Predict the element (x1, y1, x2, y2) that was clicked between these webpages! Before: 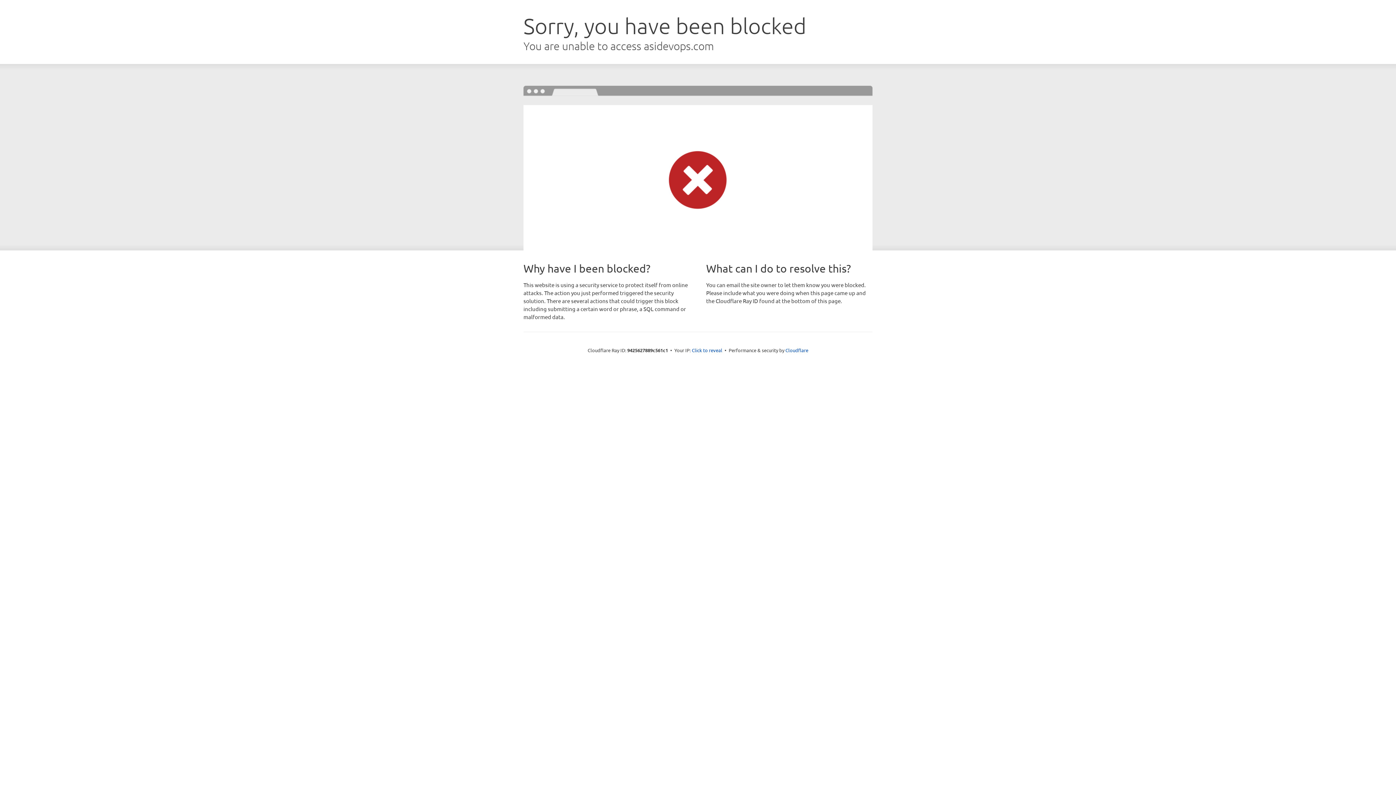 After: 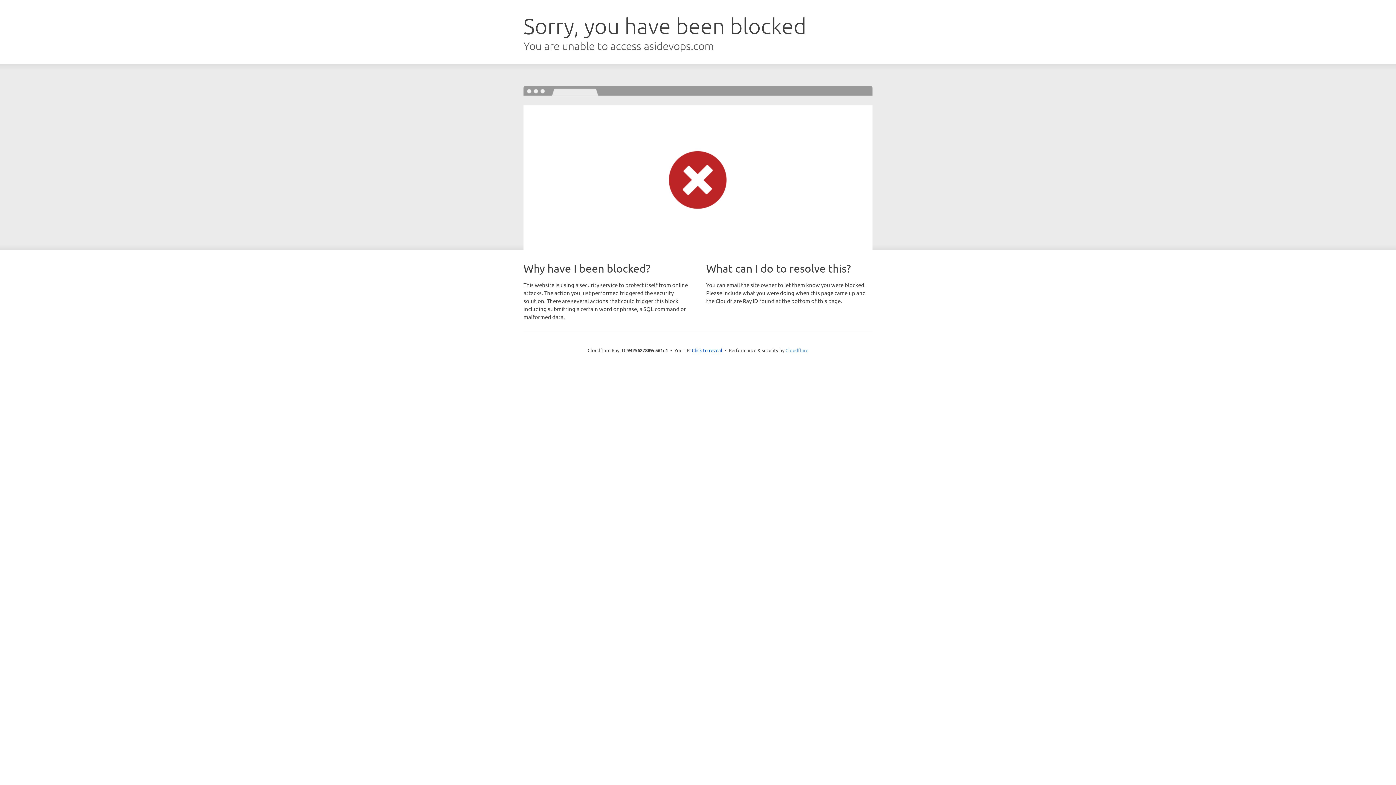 Action: bbox: (785, 347, 808, 353) label: Cloudflare